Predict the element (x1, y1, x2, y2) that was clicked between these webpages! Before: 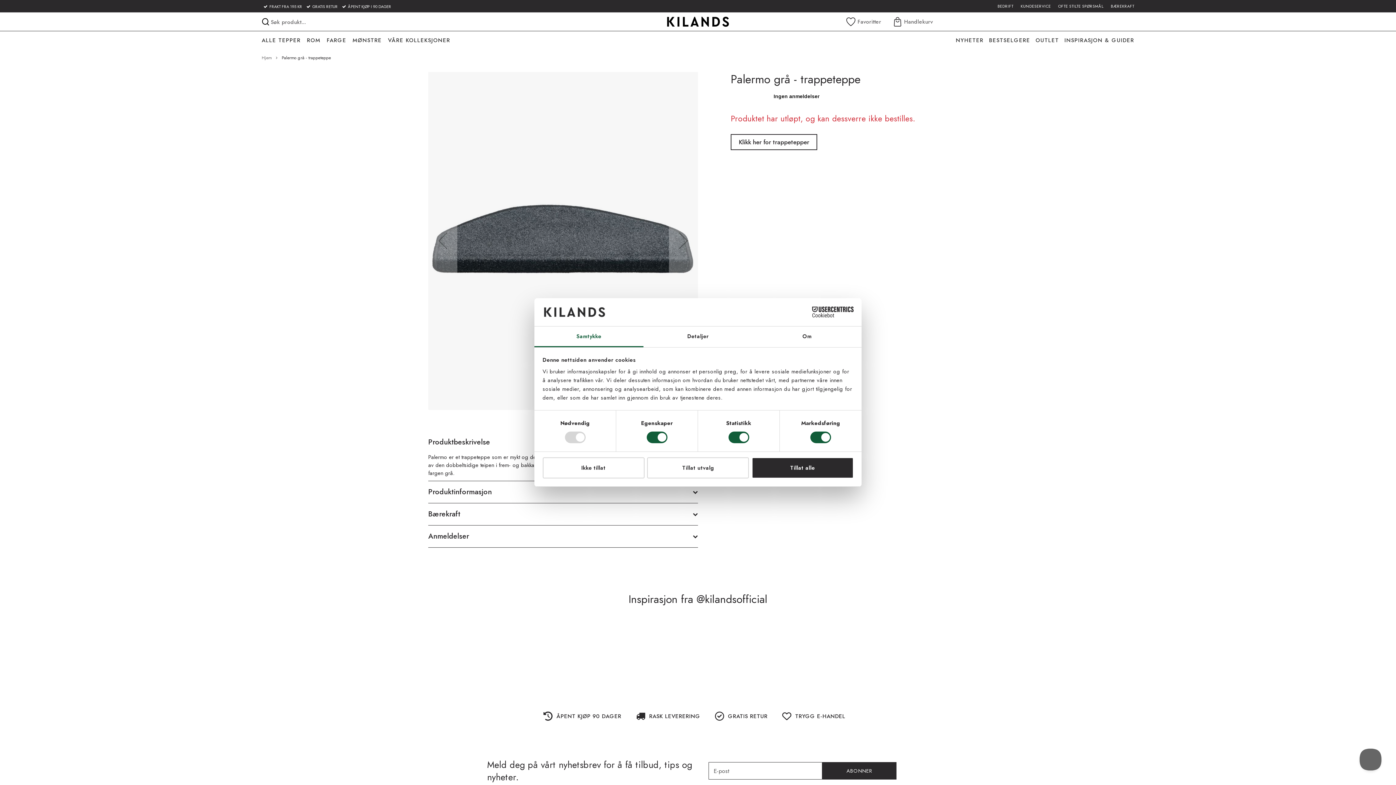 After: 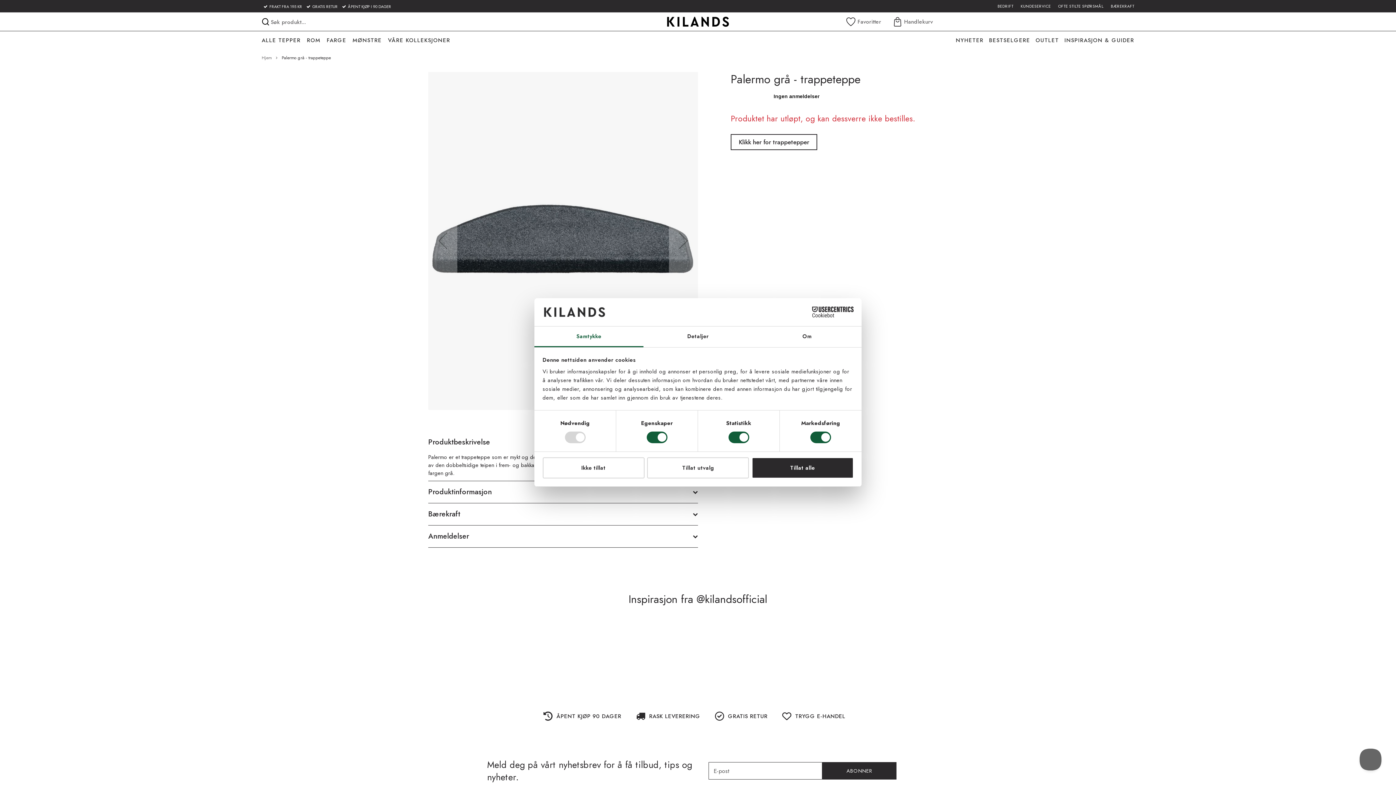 Action: label: ABONNER bbox: (822, 762, 896, 780)